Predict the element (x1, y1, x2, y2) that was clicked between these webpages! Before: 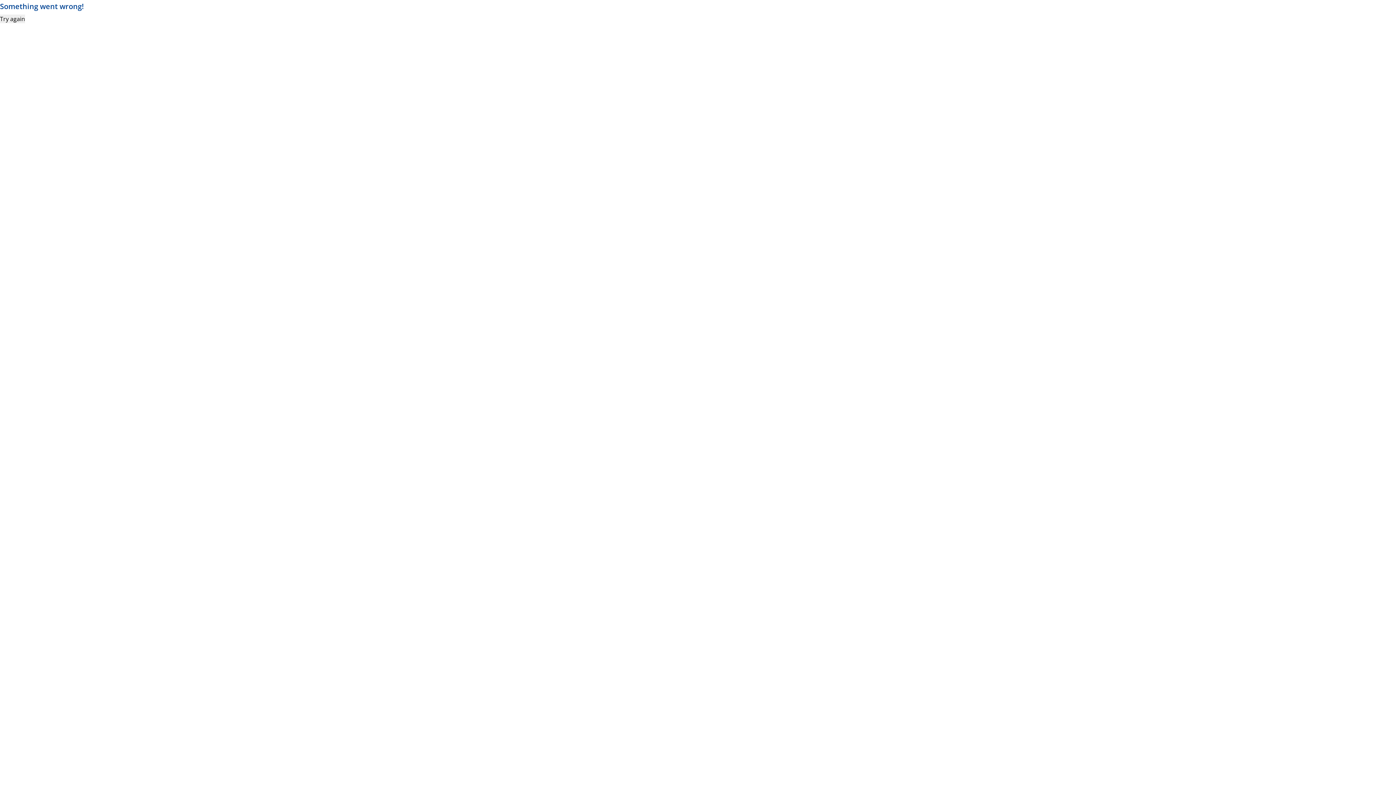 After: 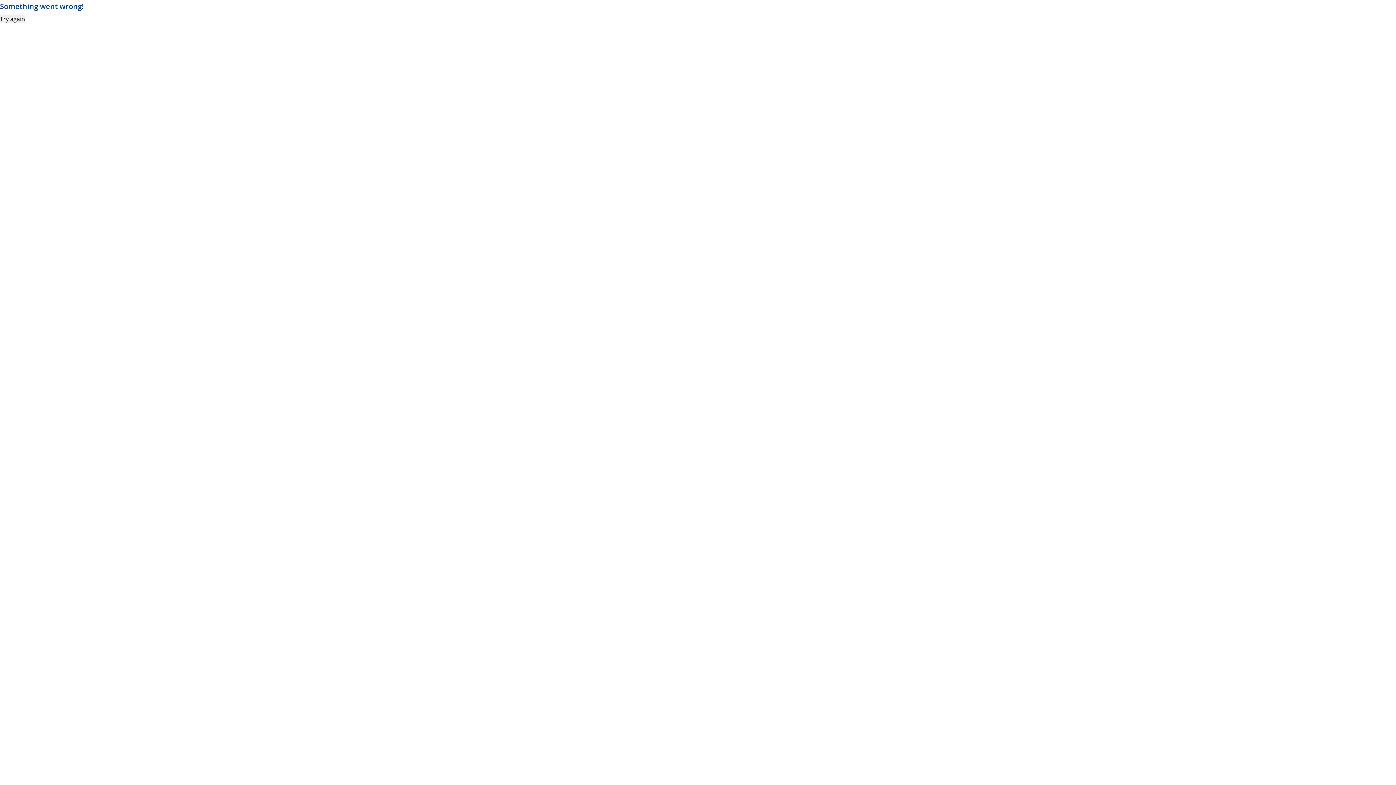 Action: bbox: (0, 14, 25, 23) label: Try again